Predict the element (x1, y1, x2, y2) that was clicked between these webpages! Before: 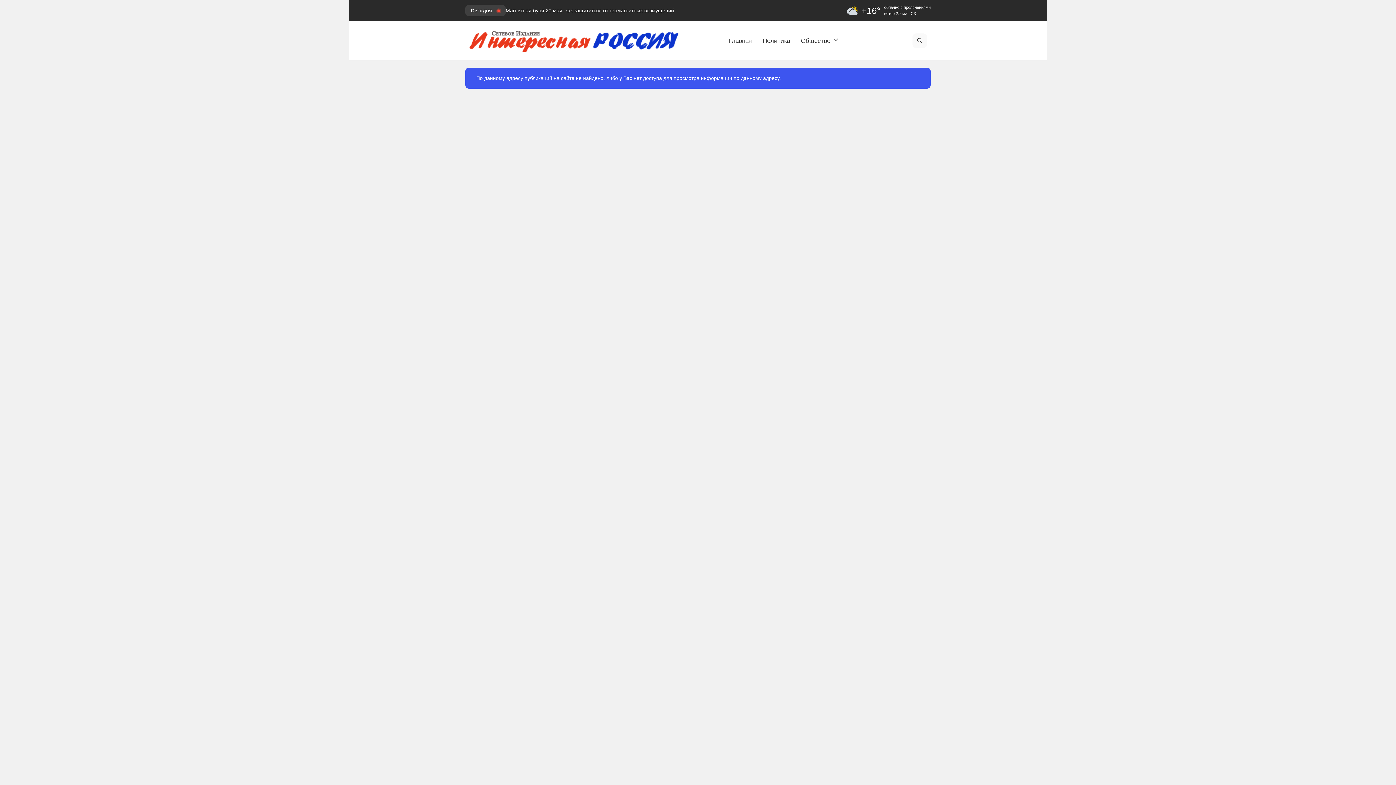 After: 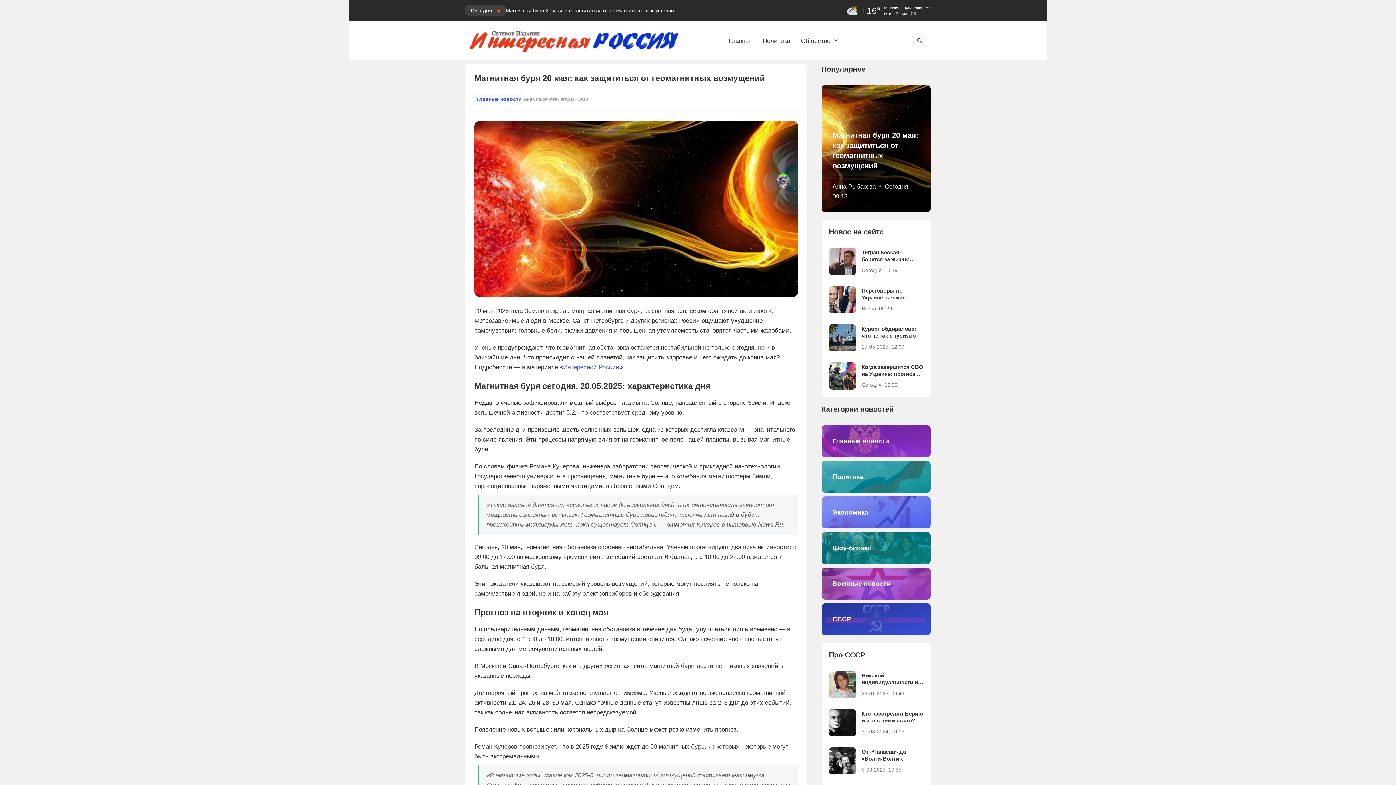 Action: bbox: (505, 6, 674, 14) label: Магнитная буря 20 мая: как защититься от геомагнитных возмущений